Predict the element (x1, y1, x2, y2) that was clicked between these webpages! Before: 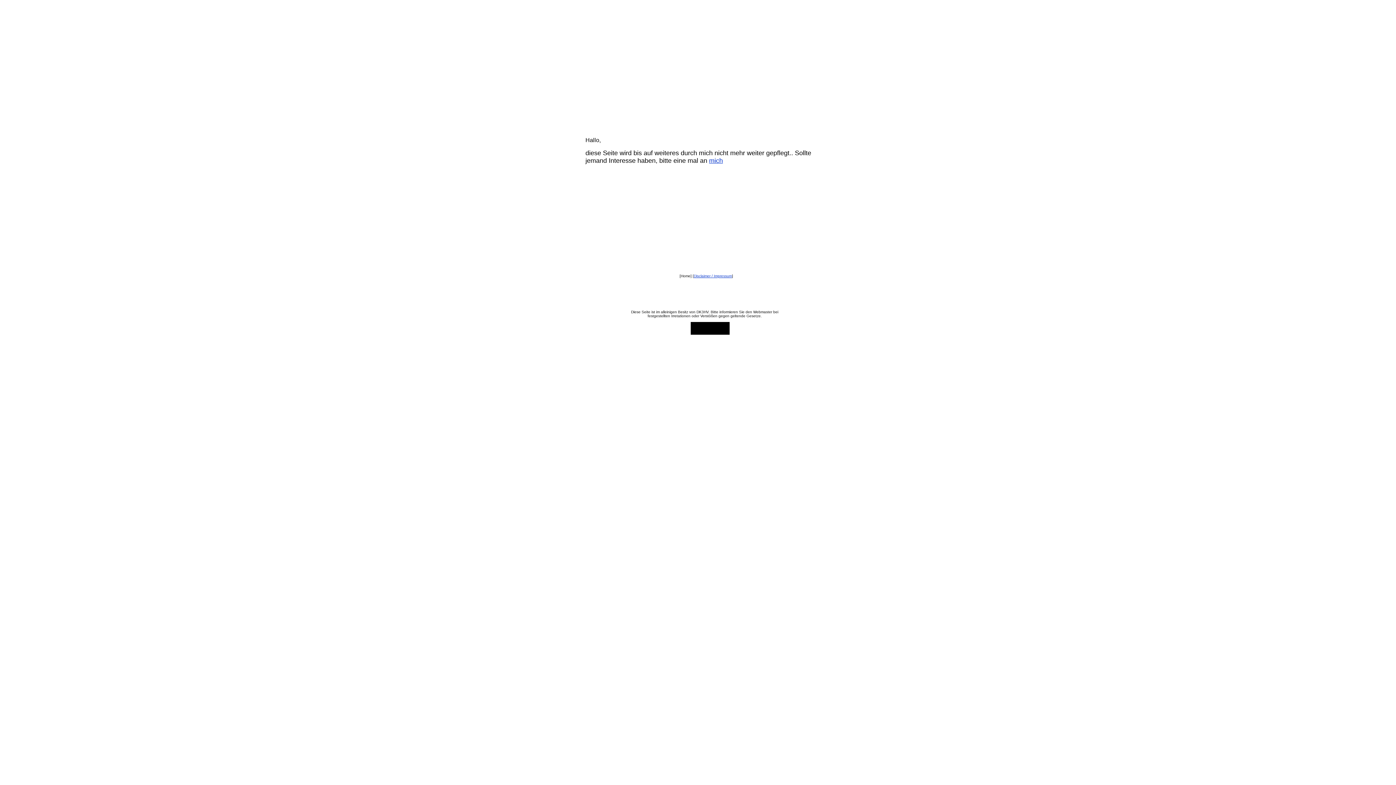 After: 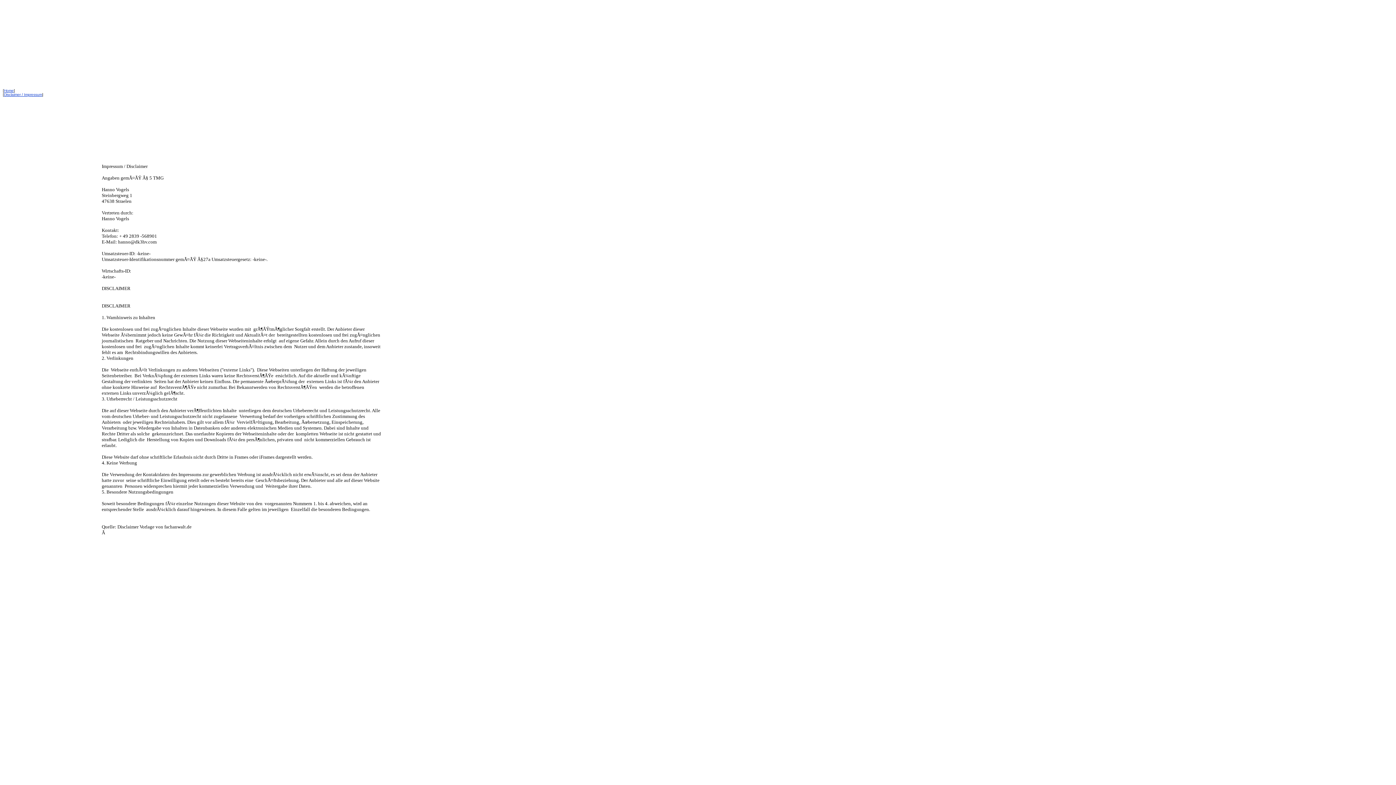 Action: bbox: (694, 272, 732, 278) label: Disclaimer / Impressum